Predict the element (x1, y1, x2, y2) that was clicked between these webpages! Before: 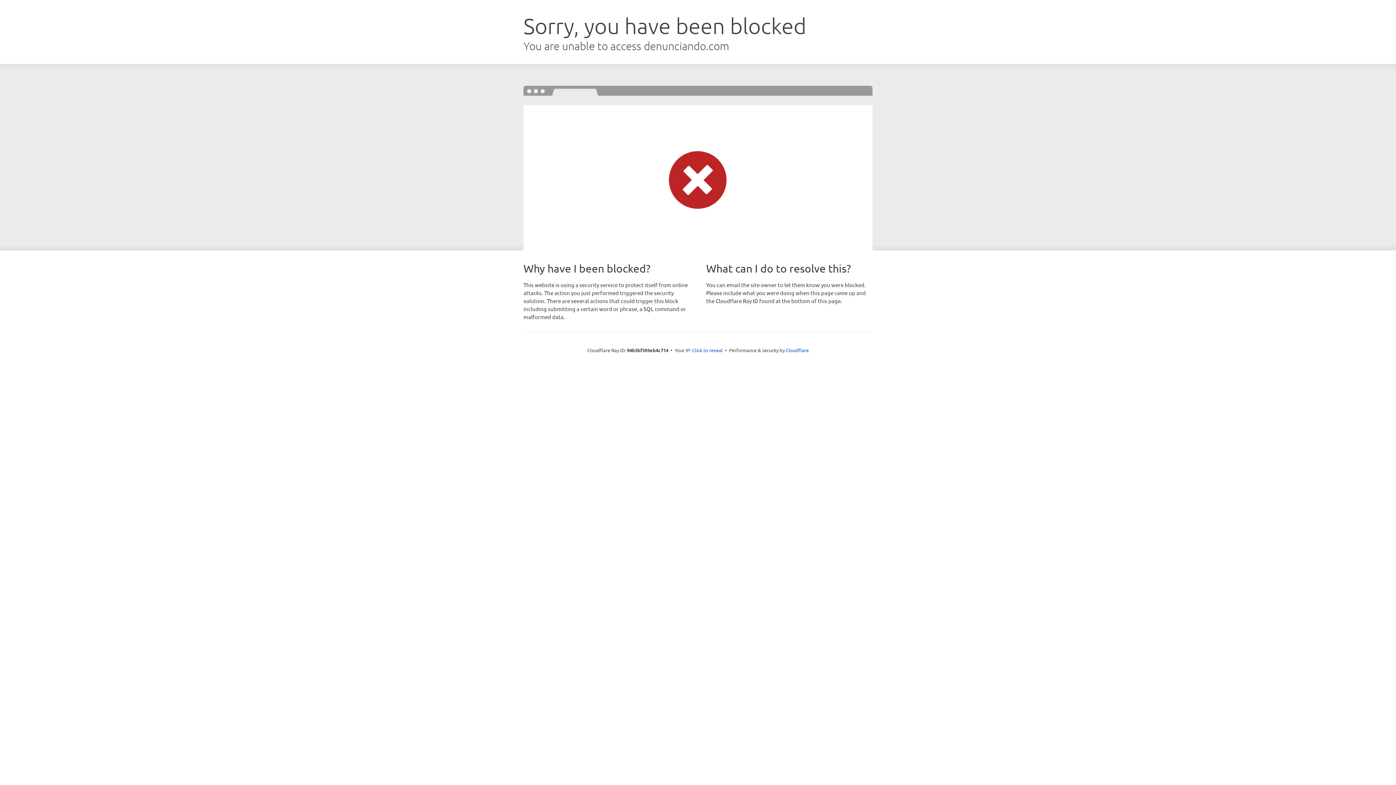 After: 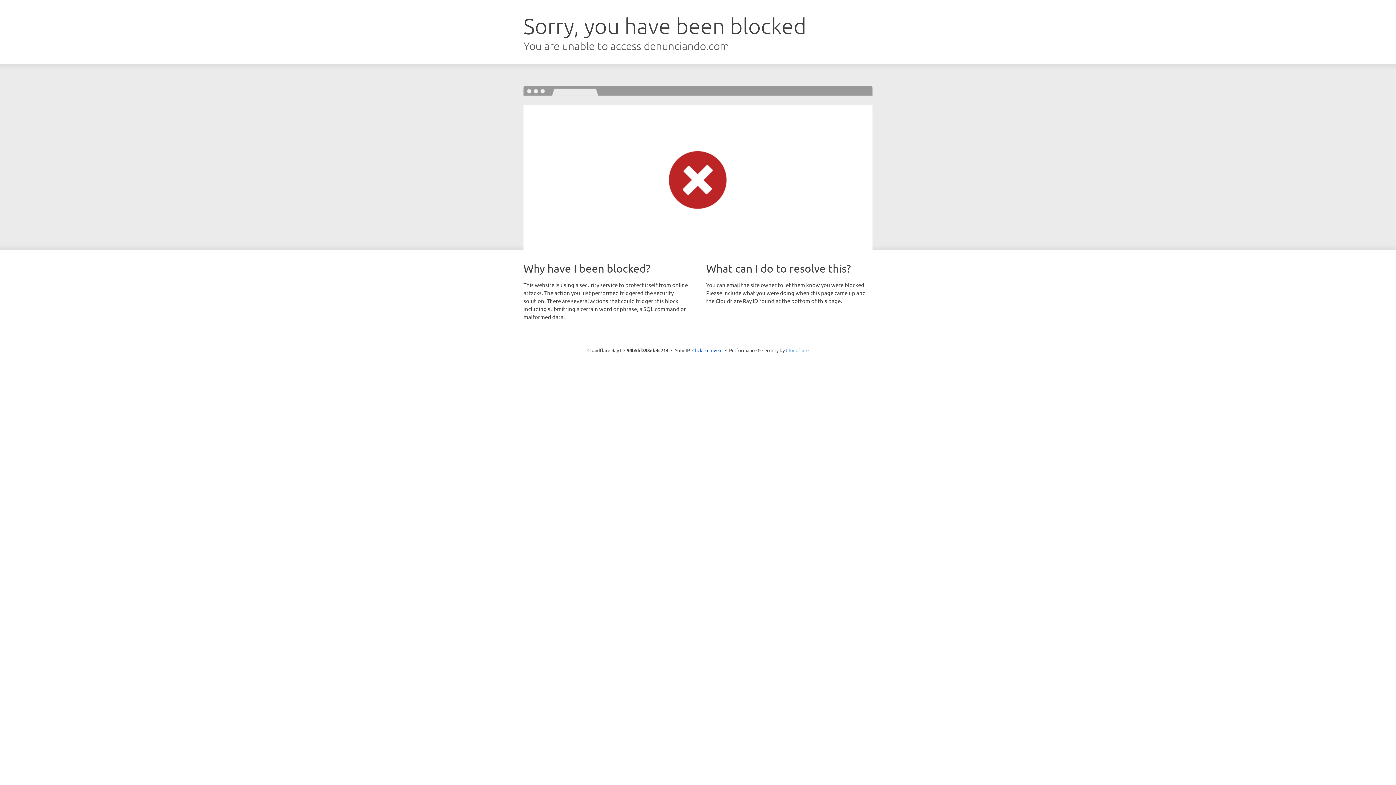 Action: bbox: (786, 347, 808, 353) label: Cloudflare